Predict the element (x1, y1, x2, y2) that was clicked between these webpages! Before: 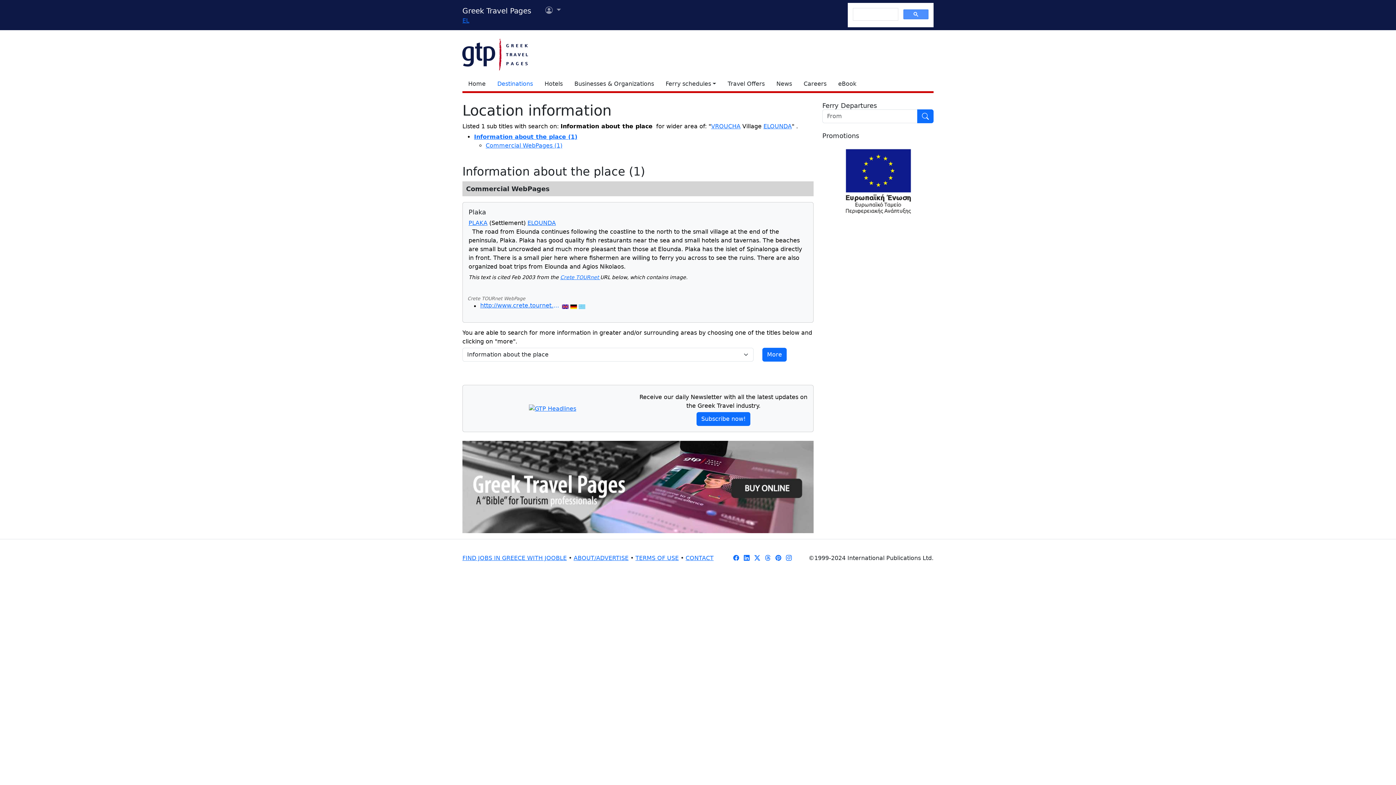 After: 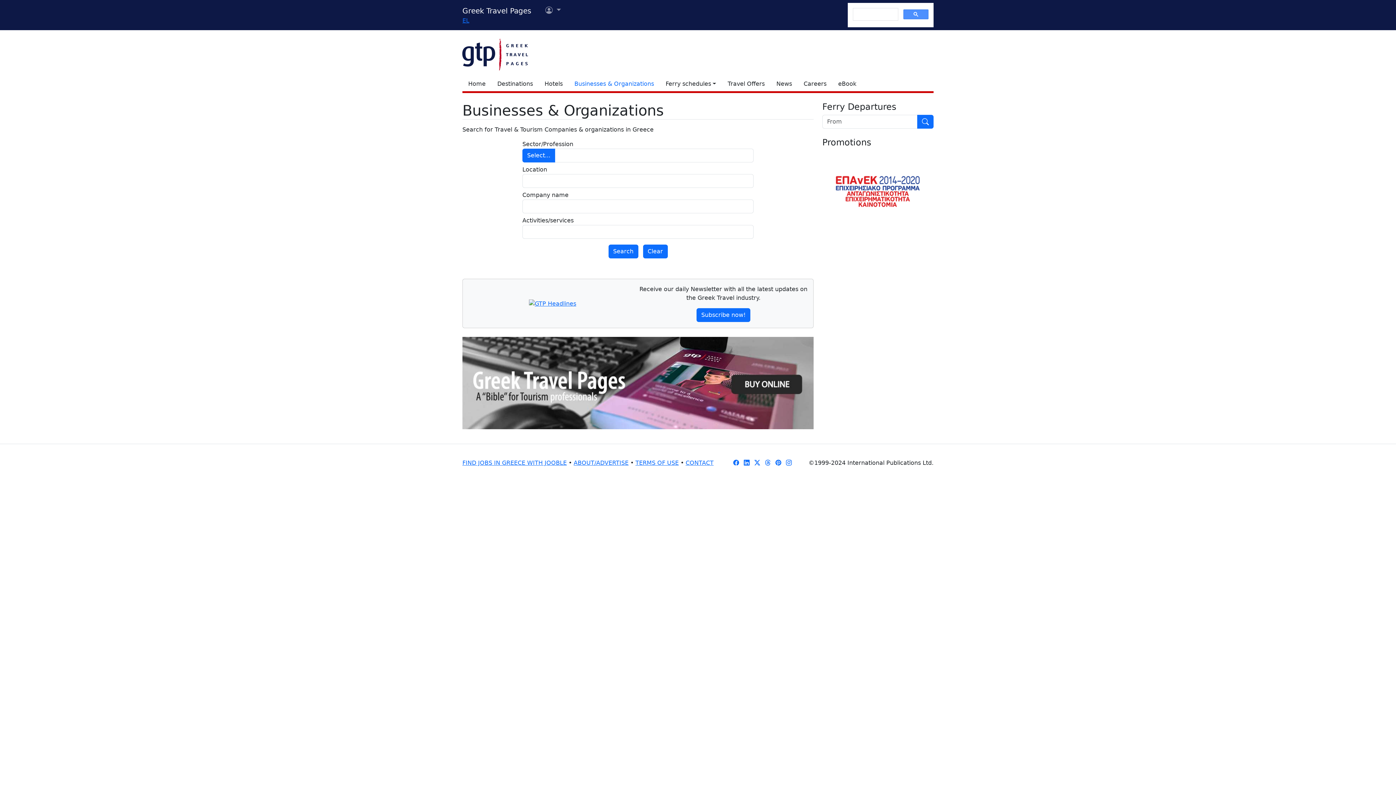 Action: label: Businesses & Organizations bbox: (568, 76, 660, 91)